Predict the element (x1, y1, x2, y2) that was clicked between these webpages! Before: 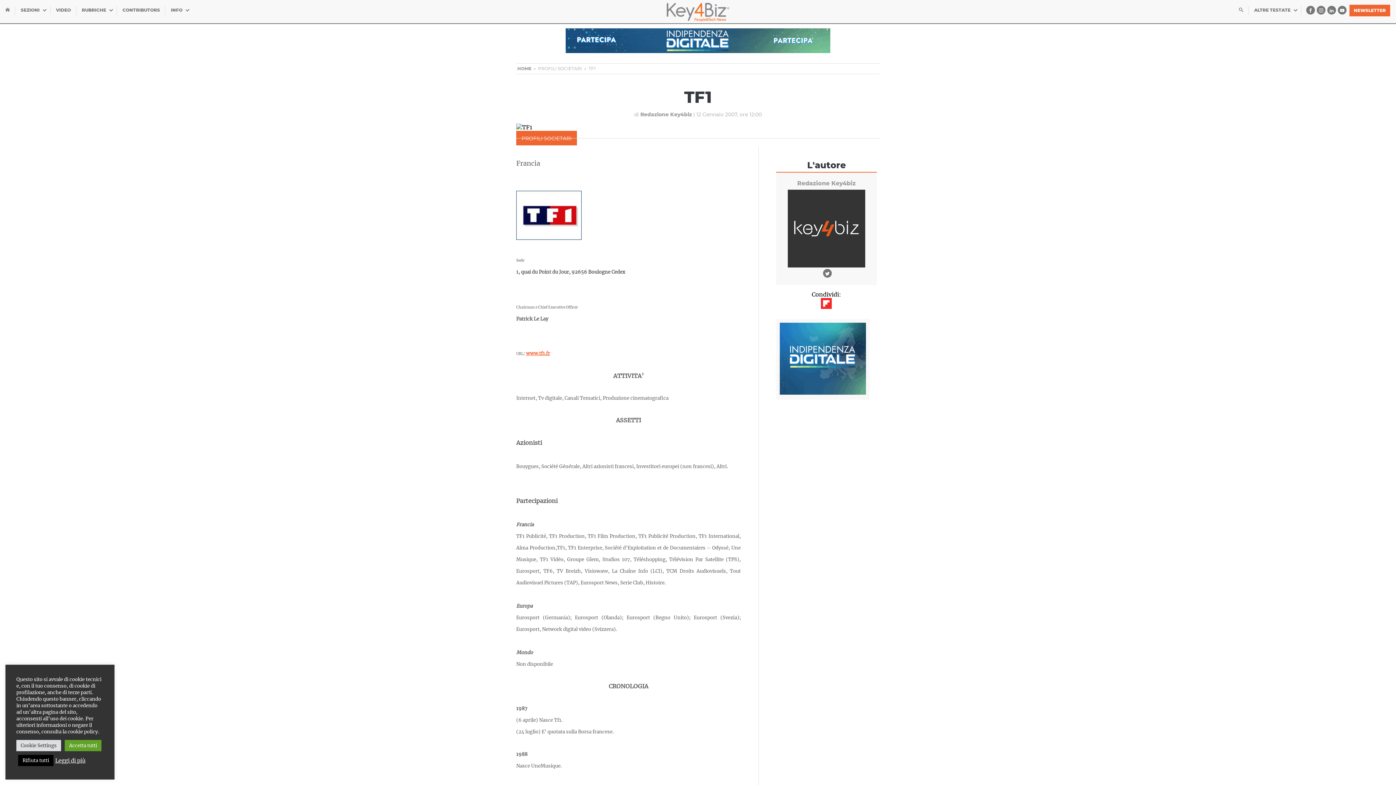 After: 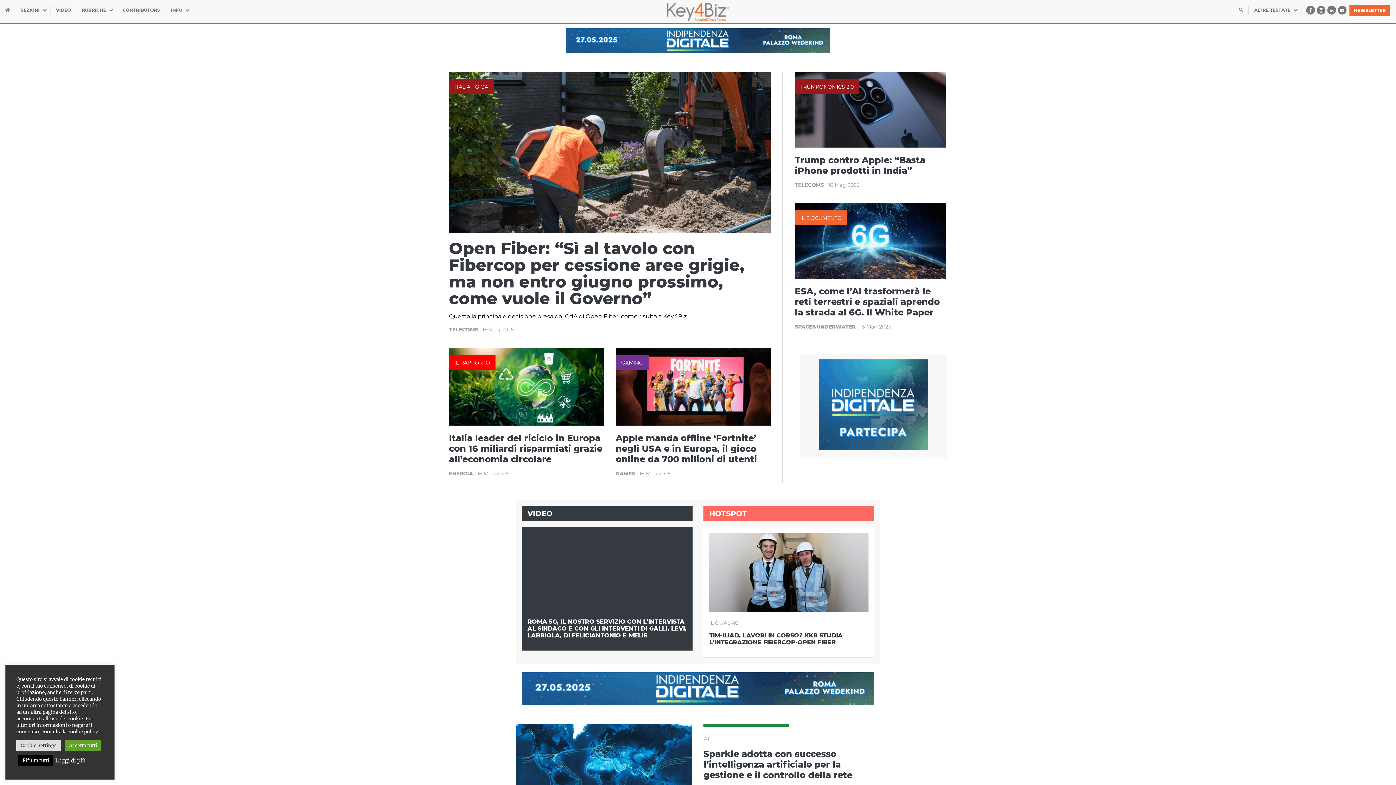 Action: bbox: (666, 16, 729, 23)